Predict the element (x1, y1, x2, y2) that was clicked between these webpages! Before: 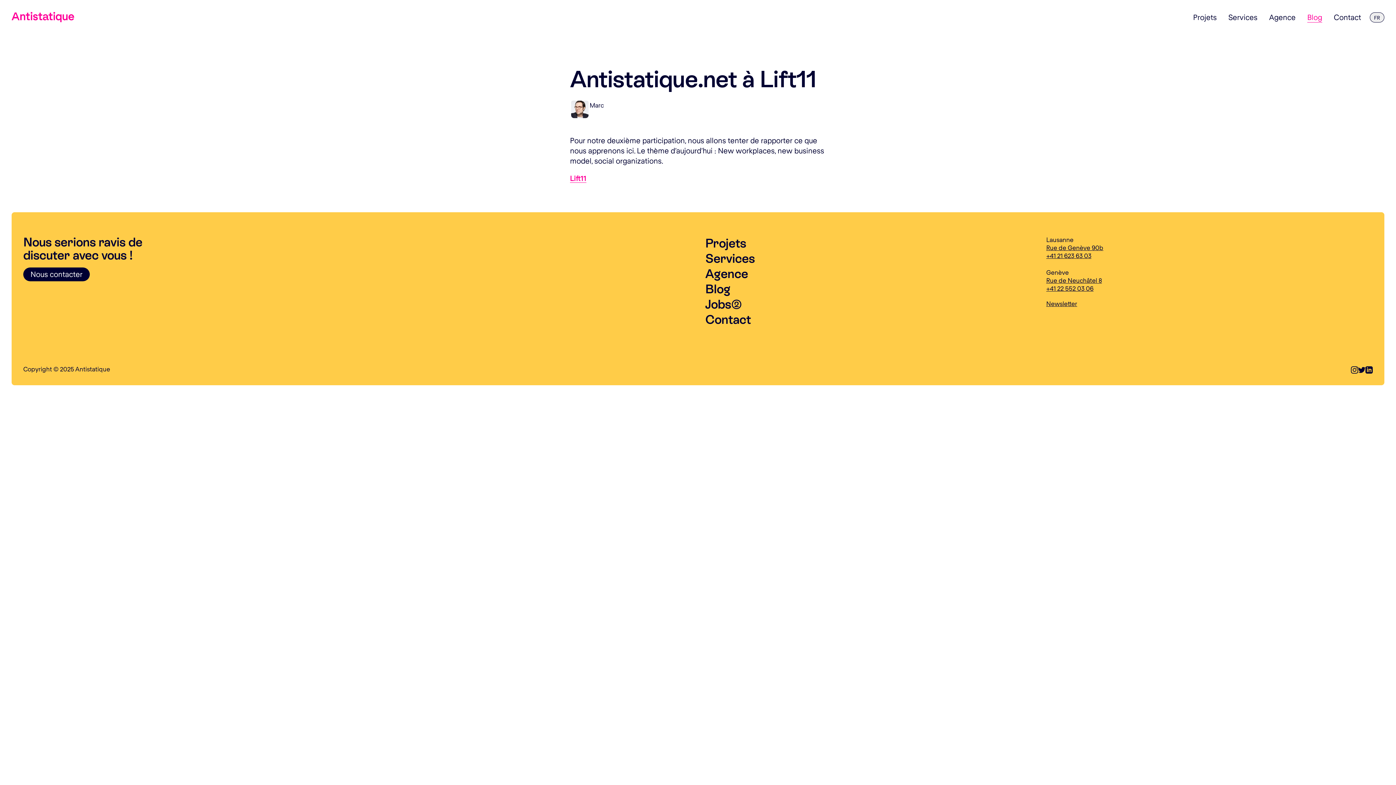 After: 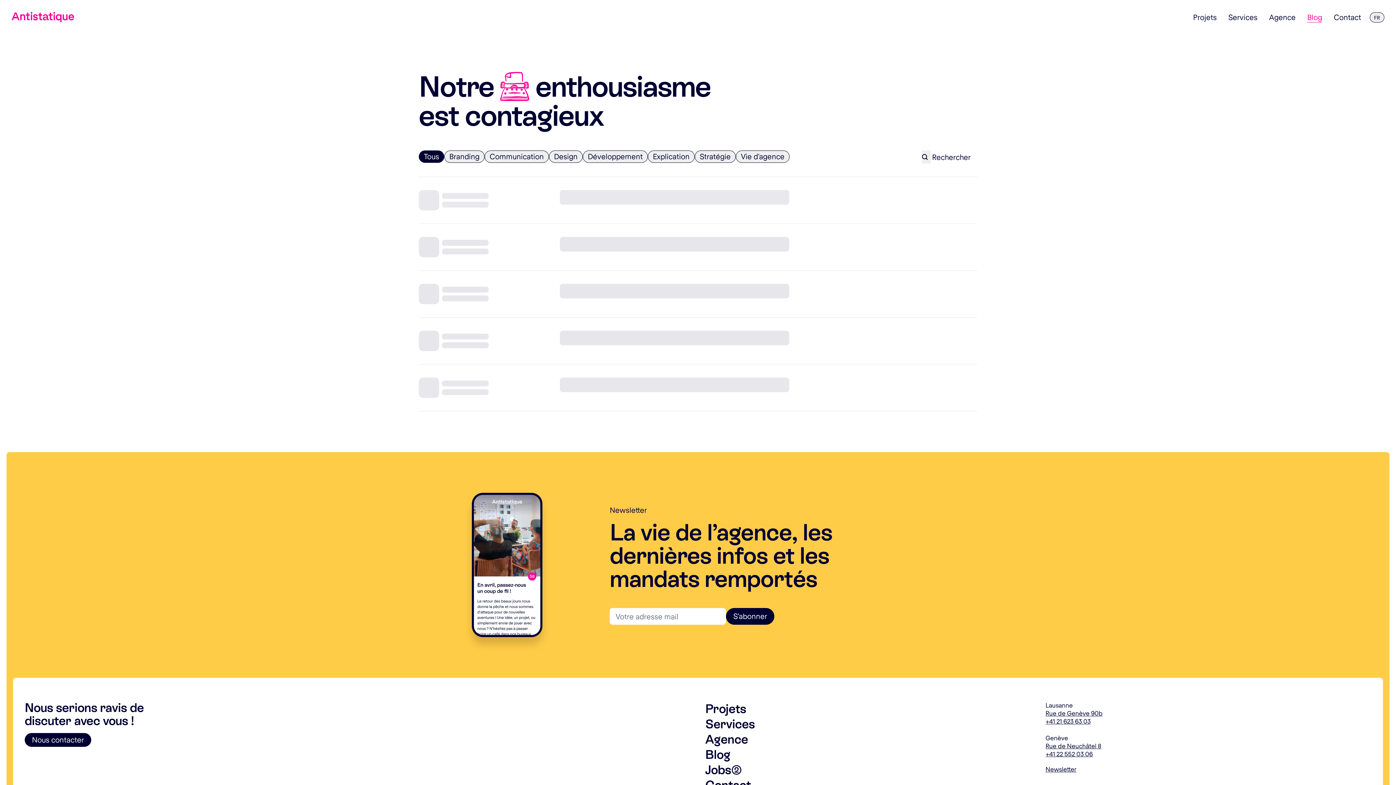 Action: bbox: (705, 281, 730, 296) label: Blog